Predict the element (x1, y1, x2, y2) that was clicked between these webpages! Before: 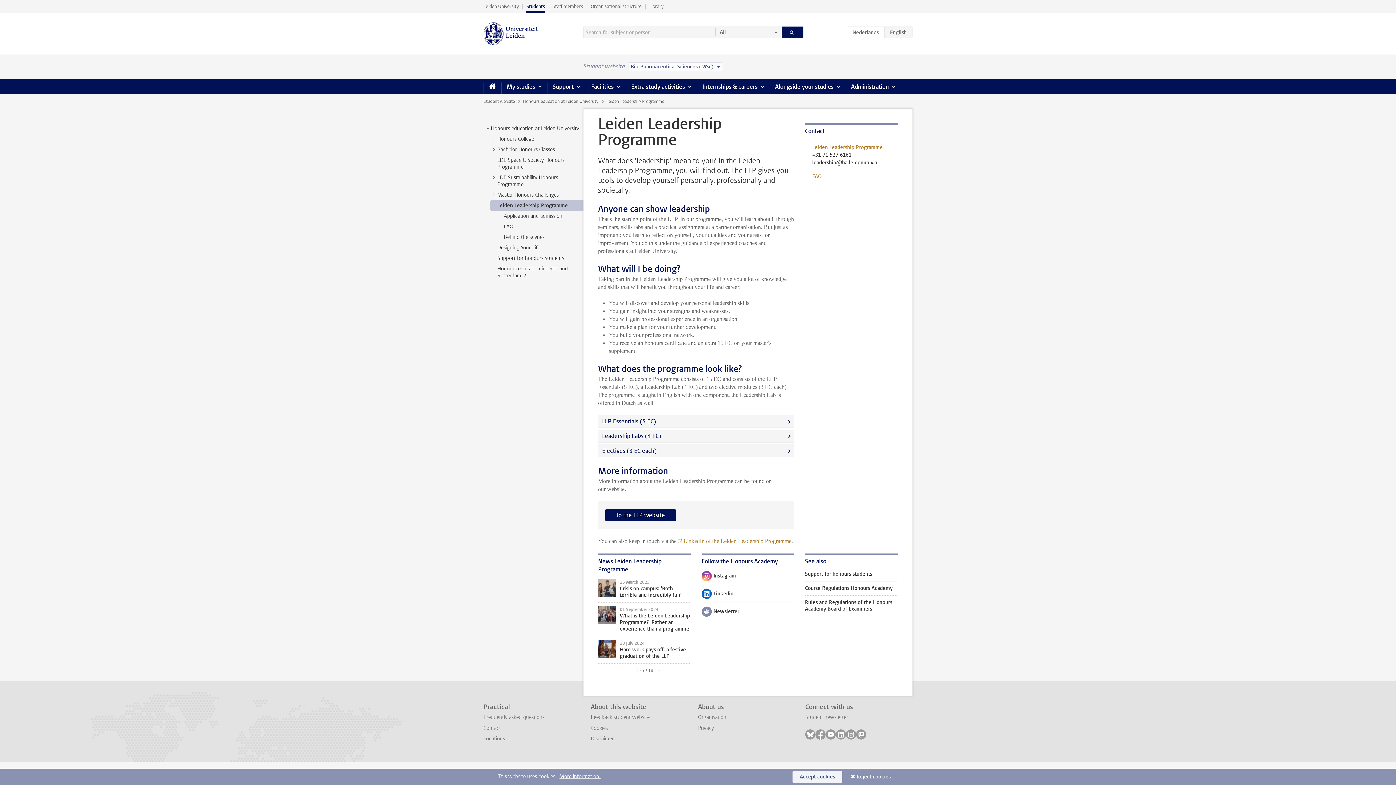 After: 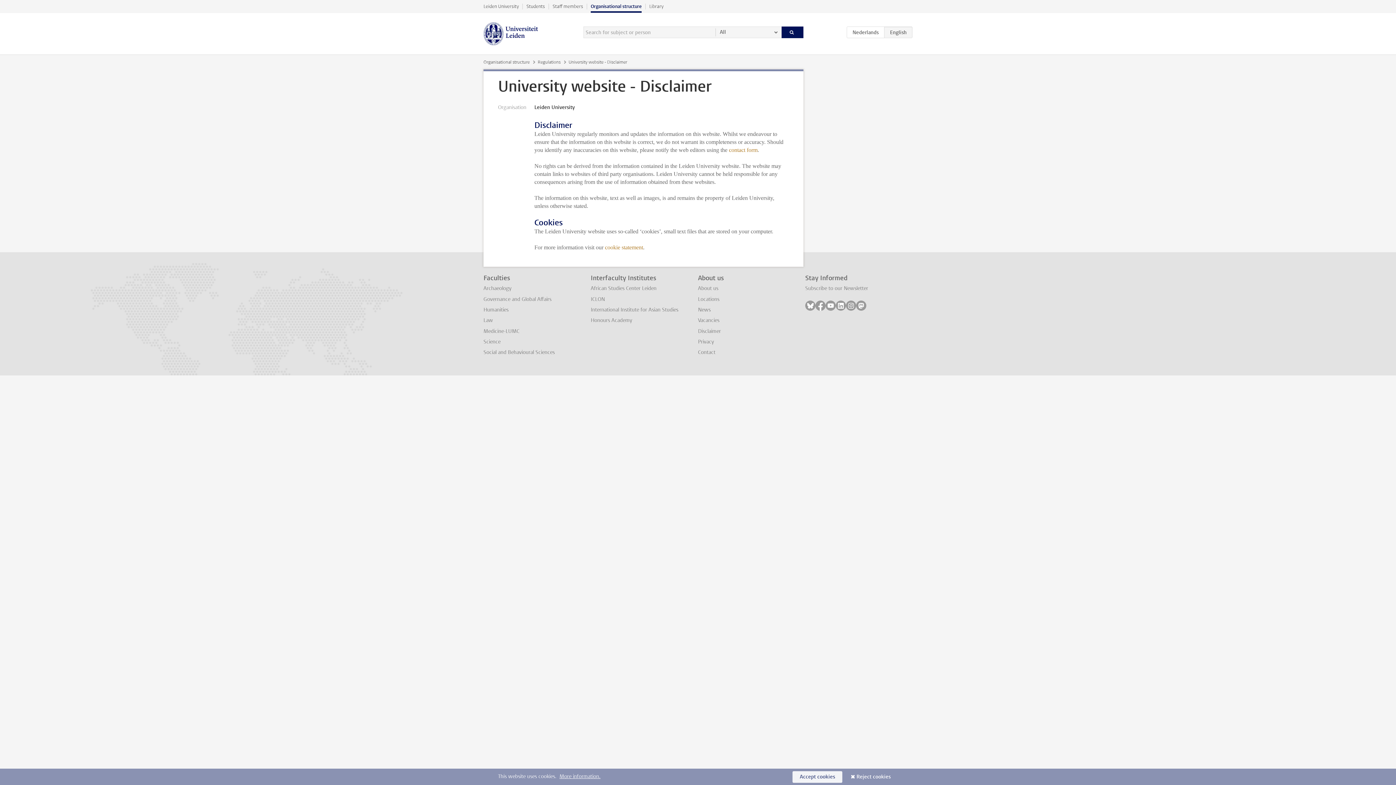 Action: label: Disclaimer bbox: (590, 735, 613, 742)